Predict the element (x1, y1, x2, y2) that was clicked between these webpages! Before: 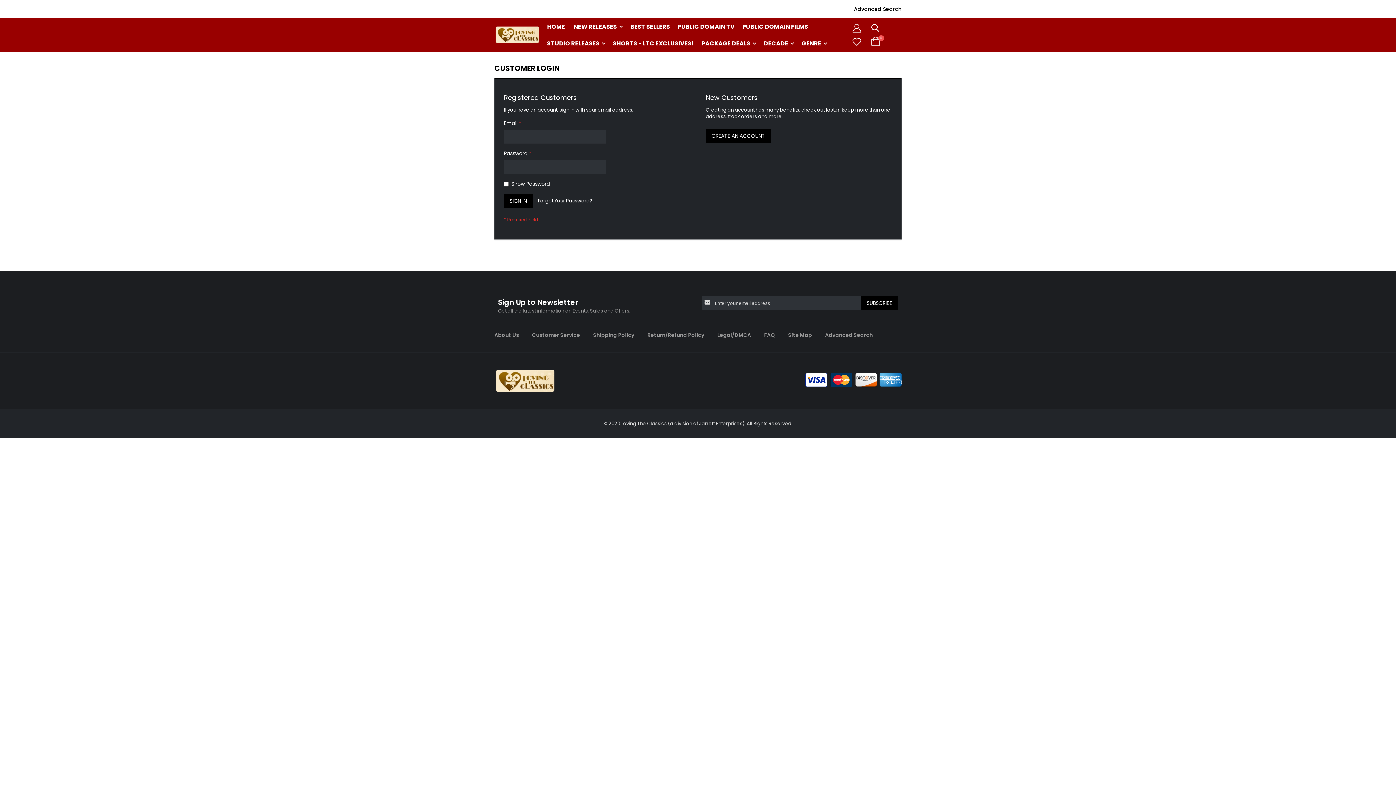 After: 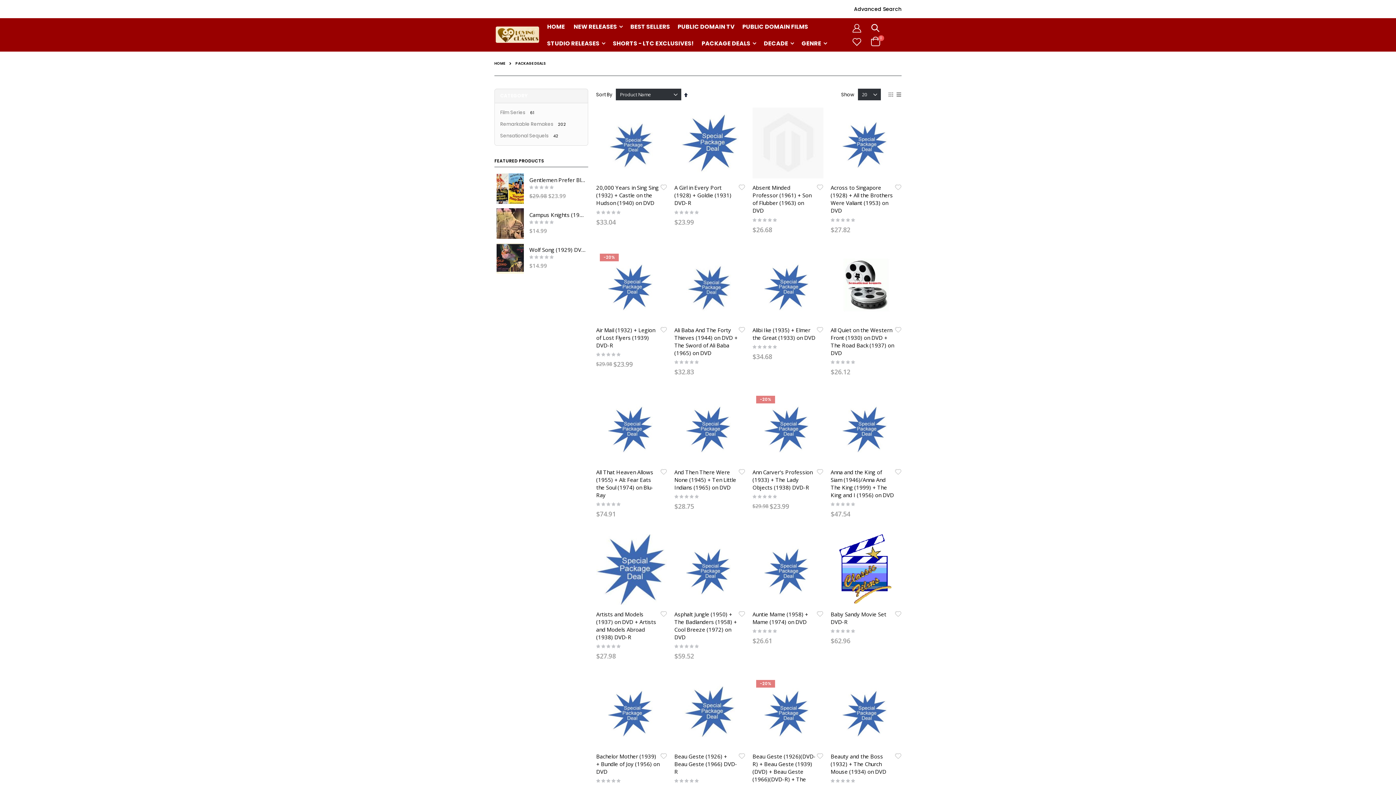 Action: bbox: (698, 34, 759, 51) label: PACKAGE DEALS